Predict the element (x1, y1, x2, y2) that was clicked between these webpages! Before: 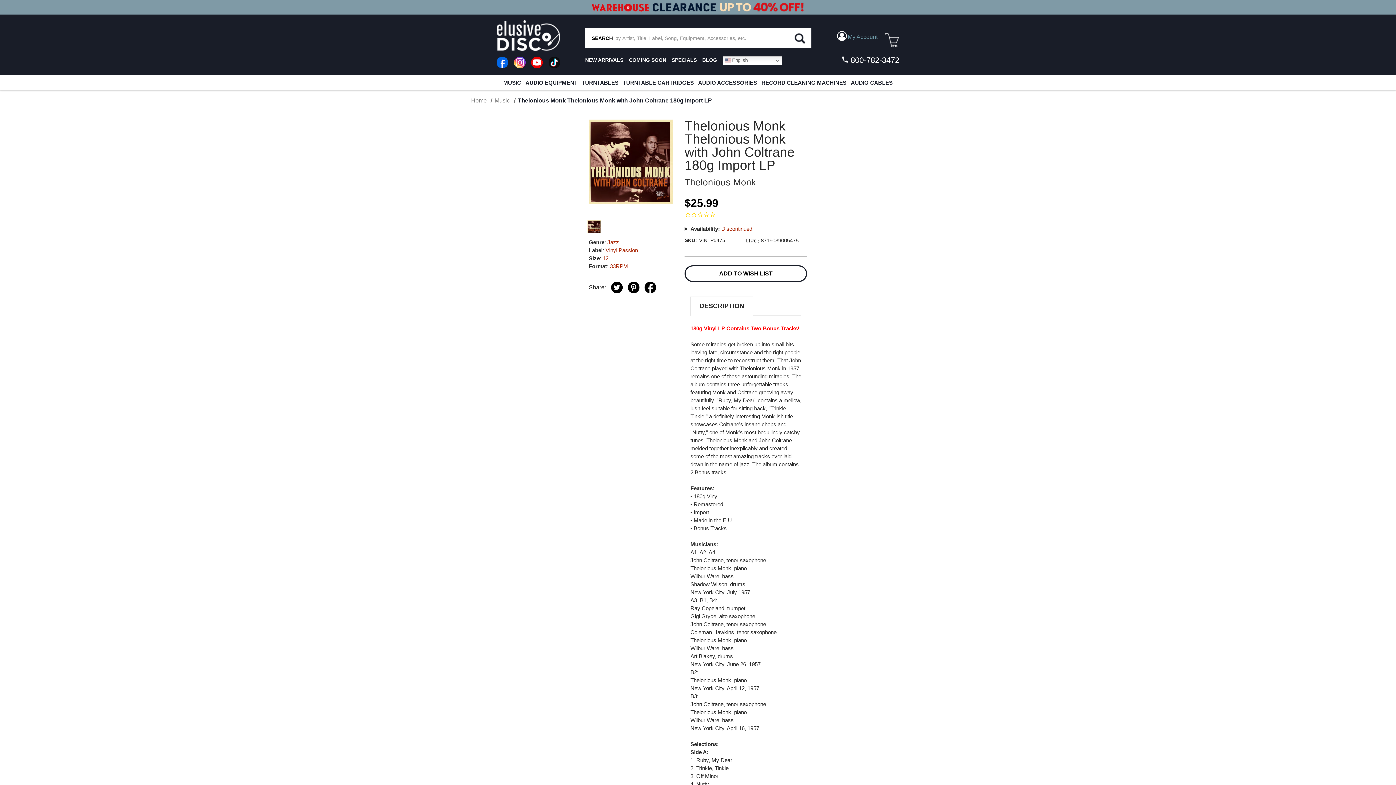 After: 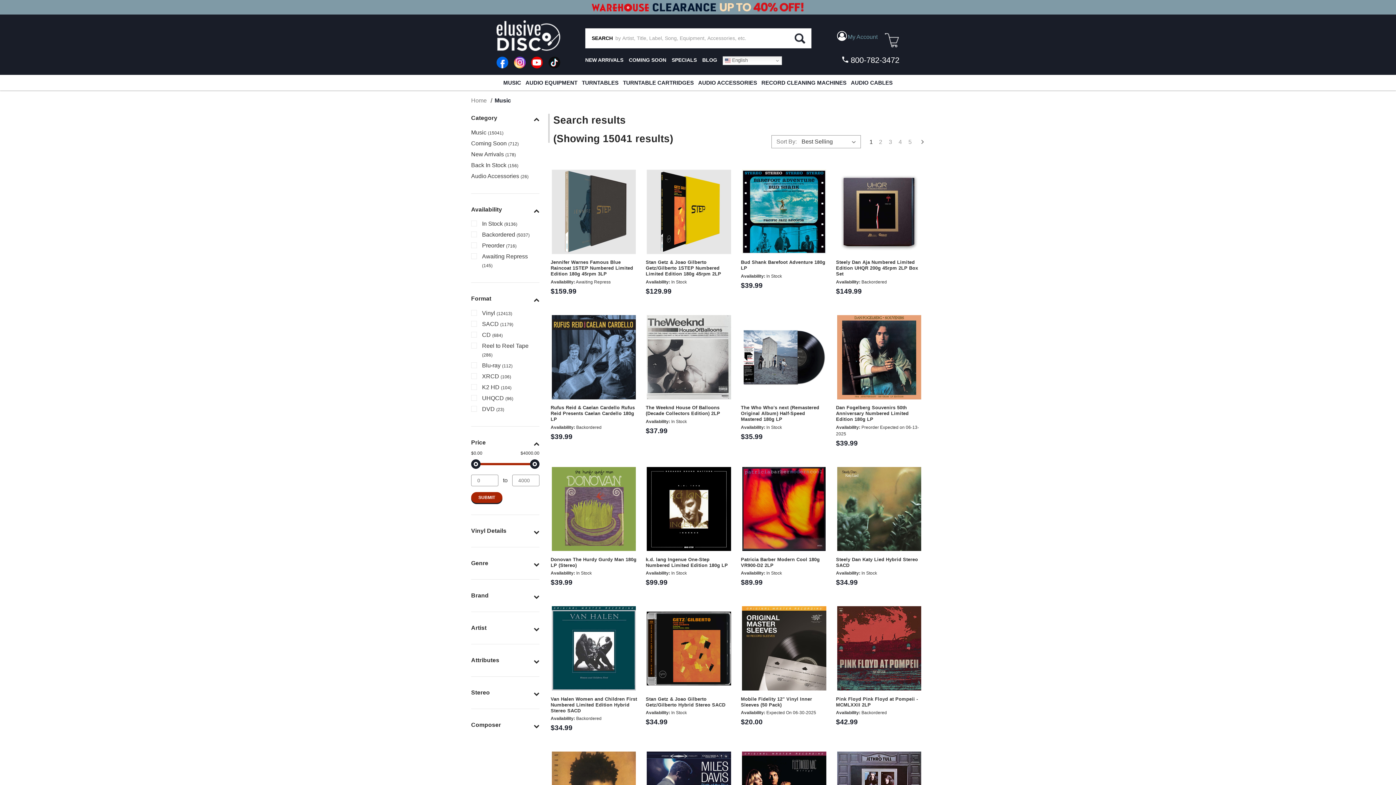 Action: bbox: (494, 97, 510, 103) label: Music